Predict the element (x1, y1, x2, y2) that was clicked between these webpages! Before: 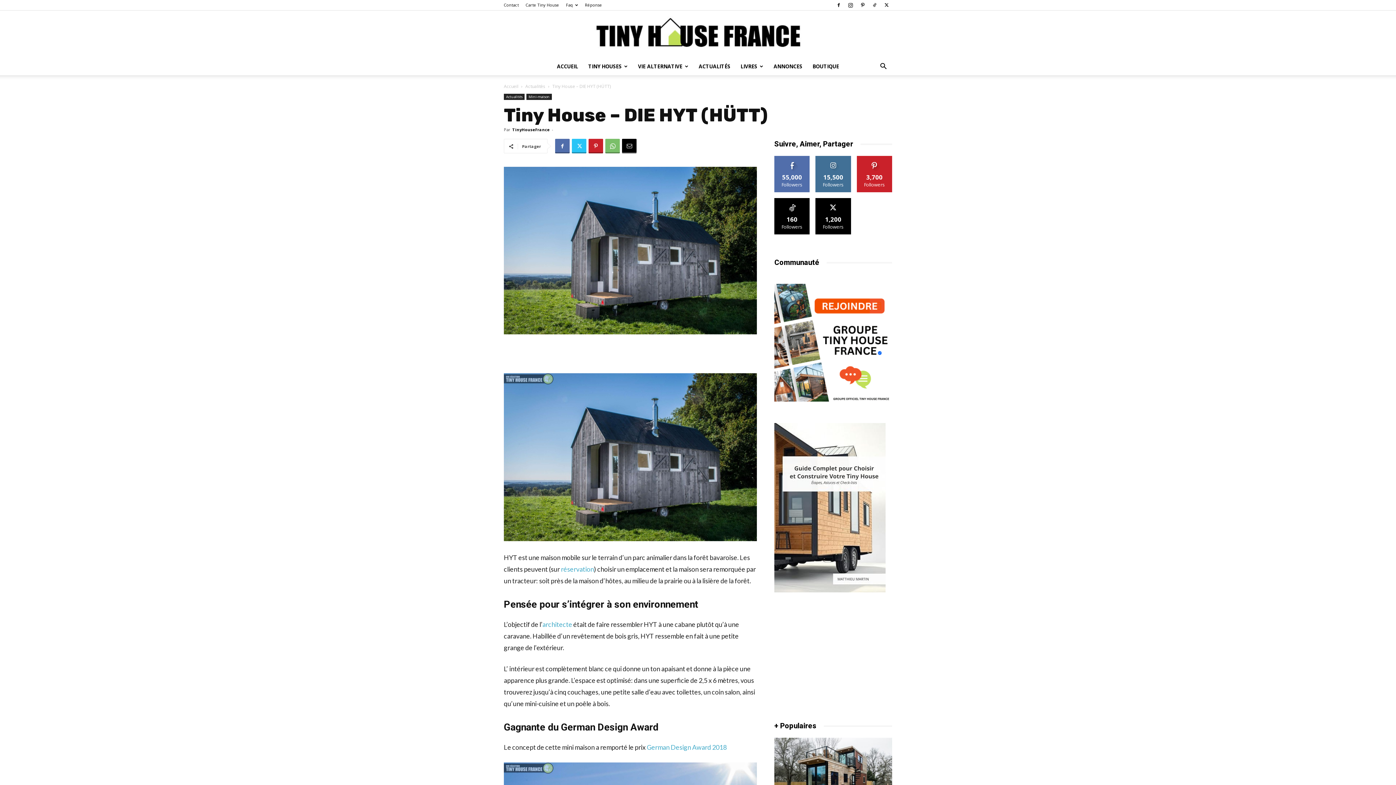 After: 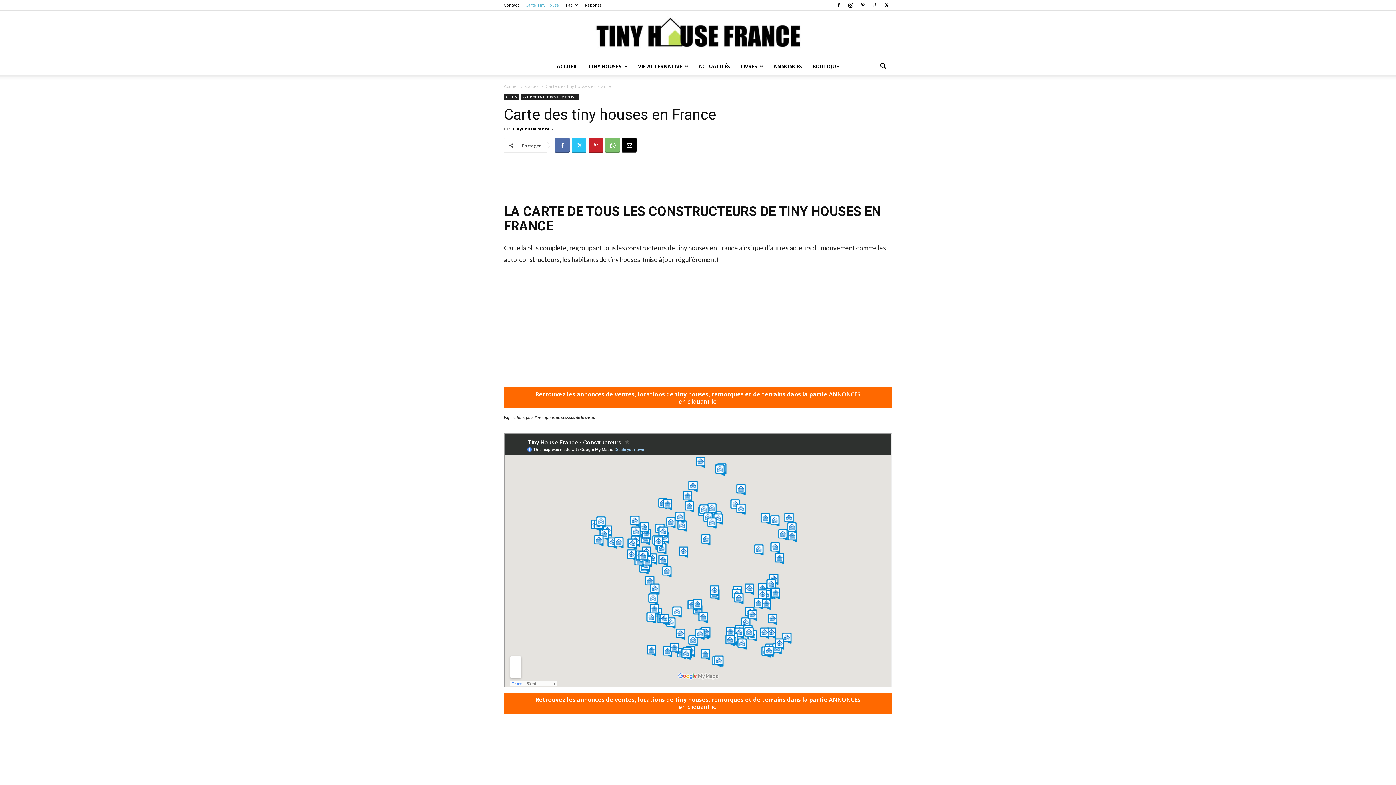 Action: bbox: (525, 2, 559, 7) label: Carte Tiny House